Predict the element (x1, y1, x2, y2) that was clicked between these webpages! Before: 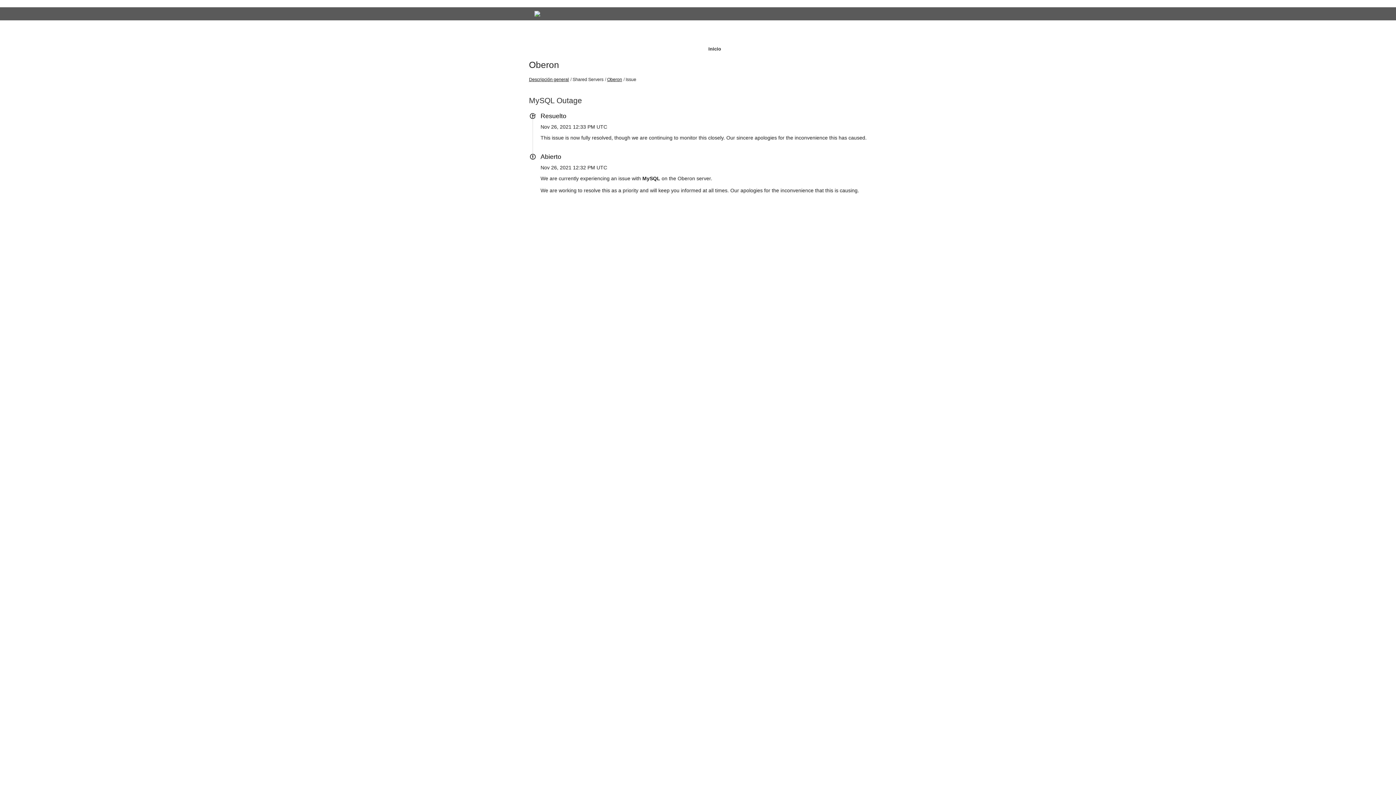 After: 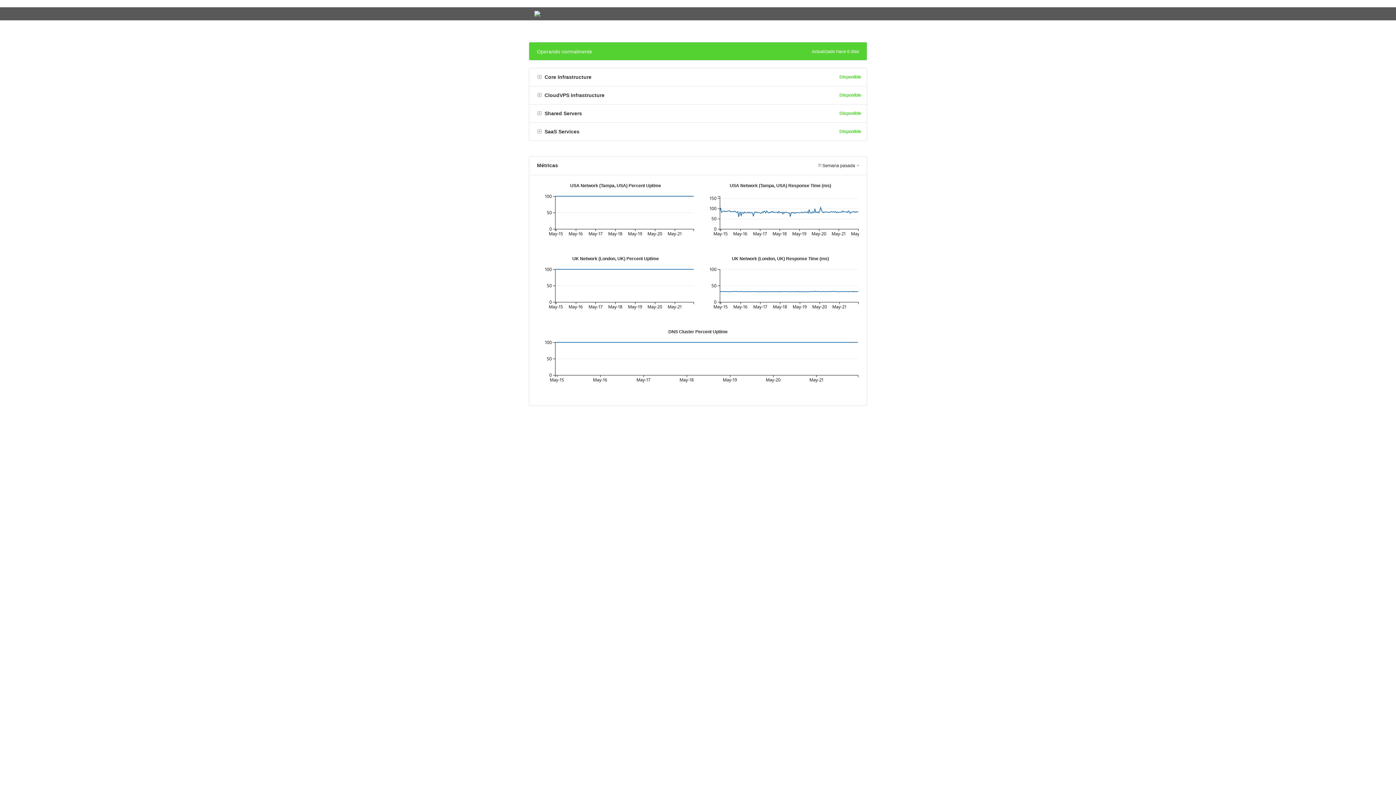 Action: label: Descripción general bbox: (529, 77, 569, 82)